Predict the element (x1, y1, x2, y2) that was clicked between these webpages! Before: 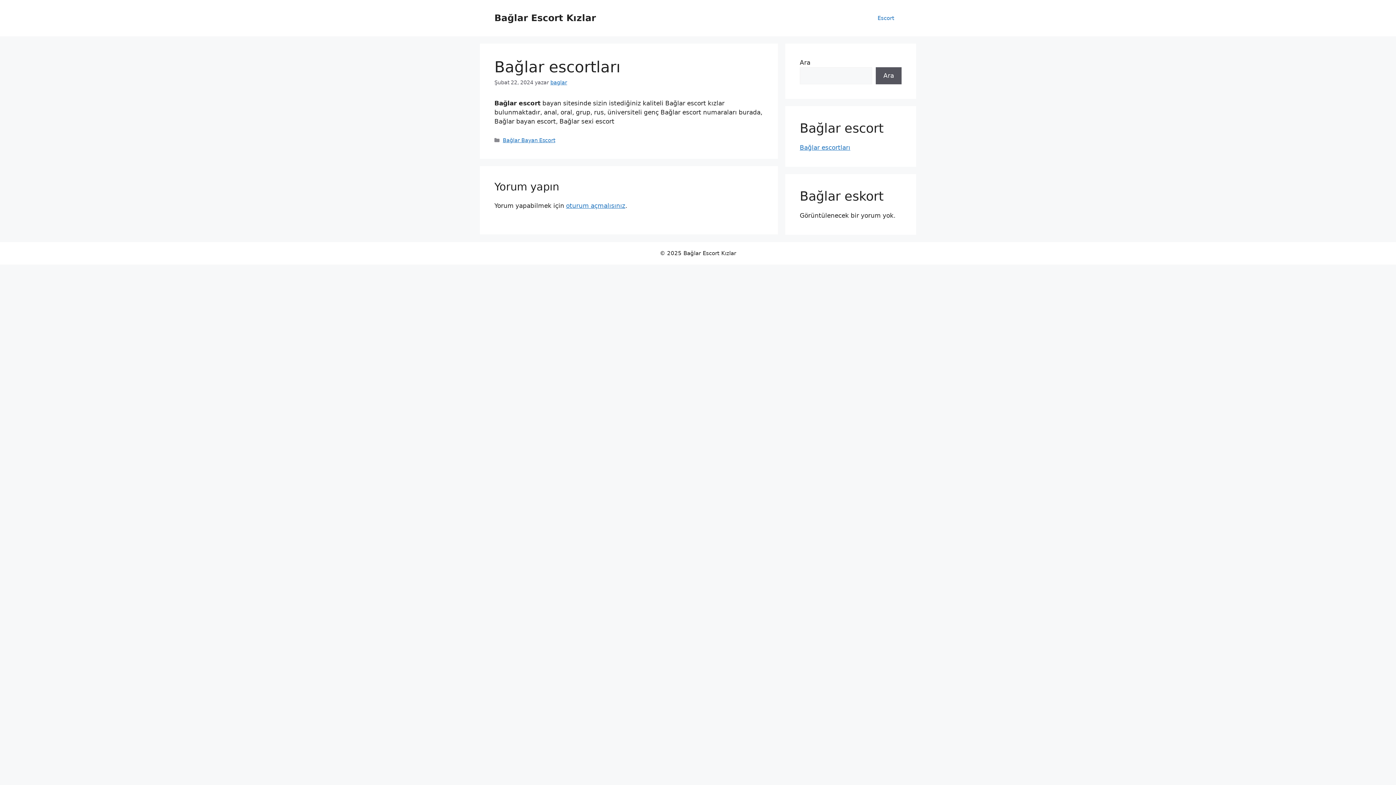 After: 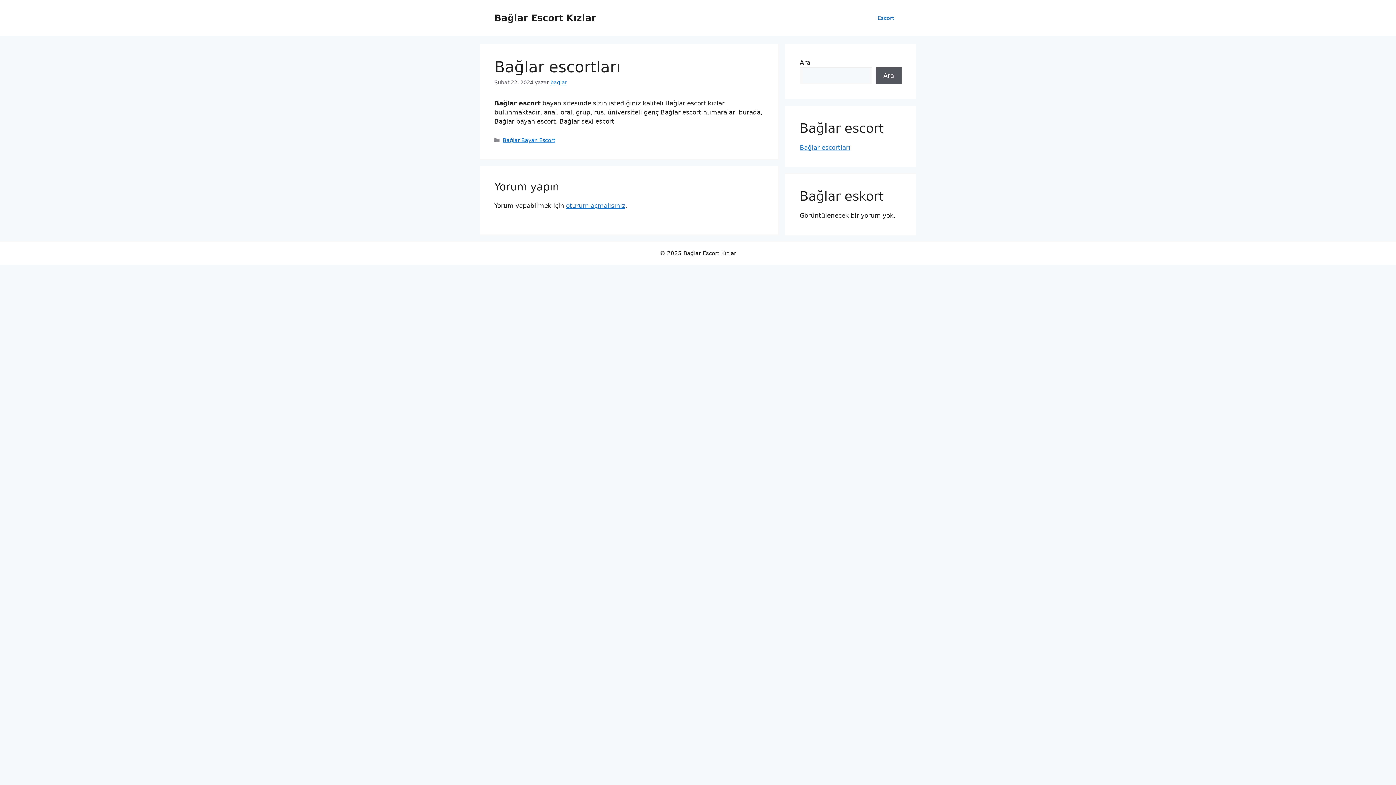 Action: bbox: (800, 144, 850, 151) label: Bağlar escortları